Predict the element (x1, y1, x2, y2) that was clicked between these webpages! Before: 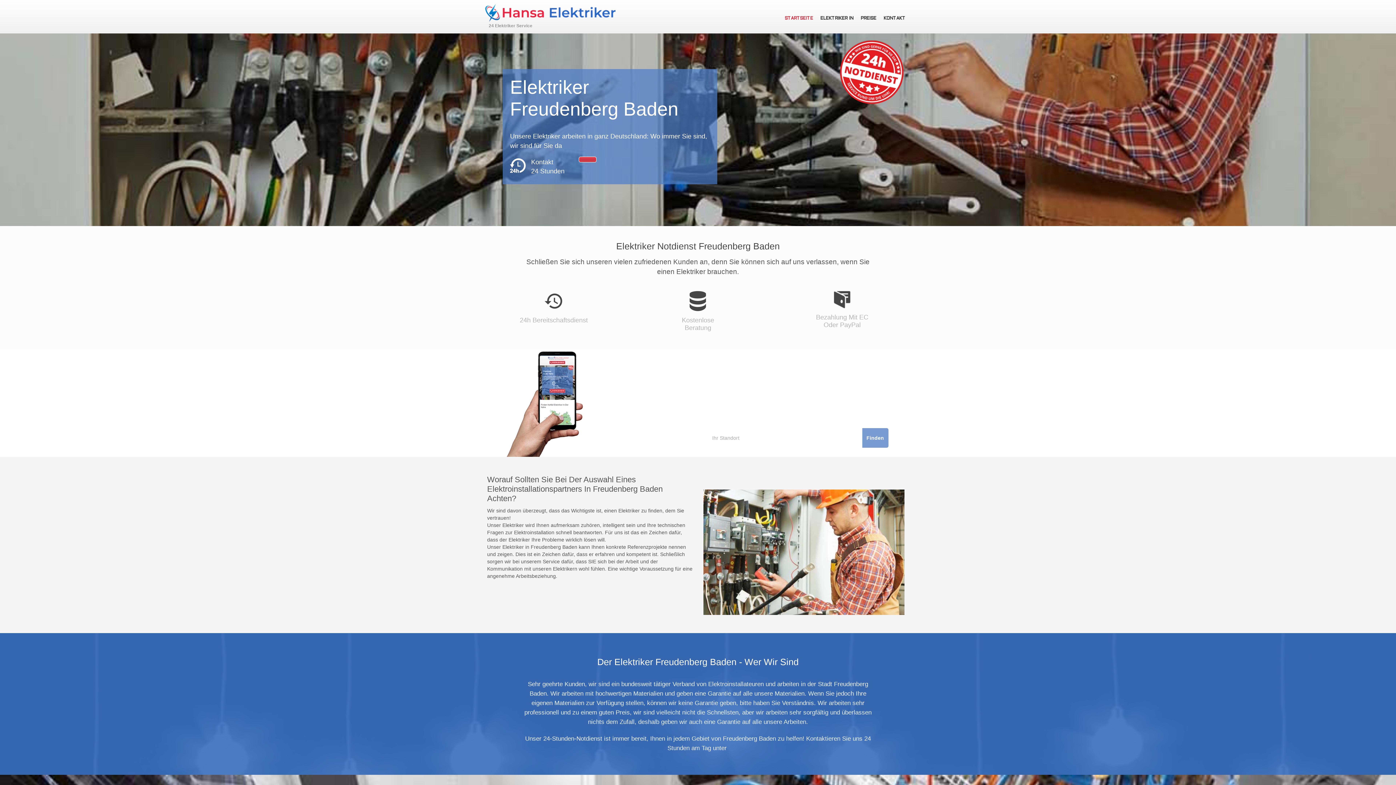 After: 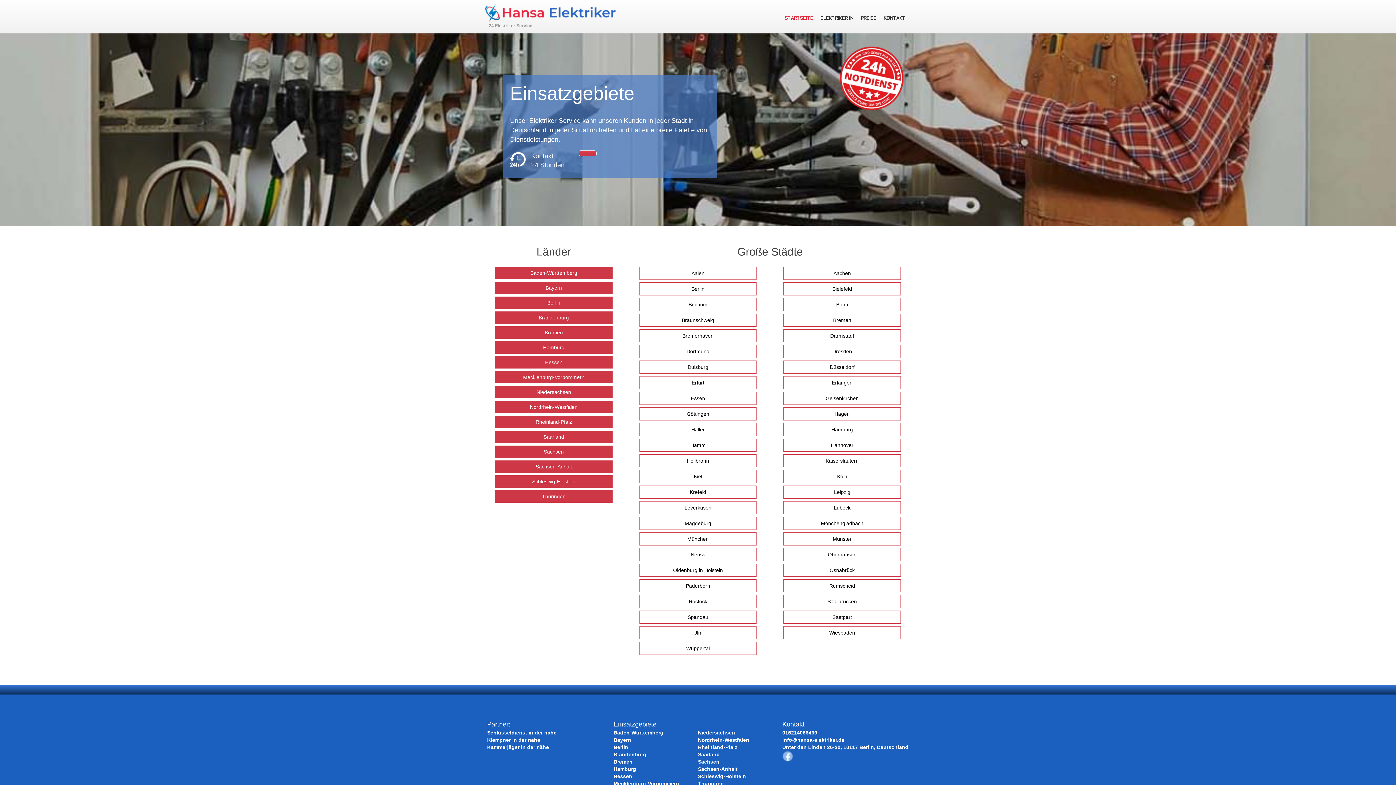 Action: bbox: (816, 12, 857, 24) label: ELEKTRIKER IN